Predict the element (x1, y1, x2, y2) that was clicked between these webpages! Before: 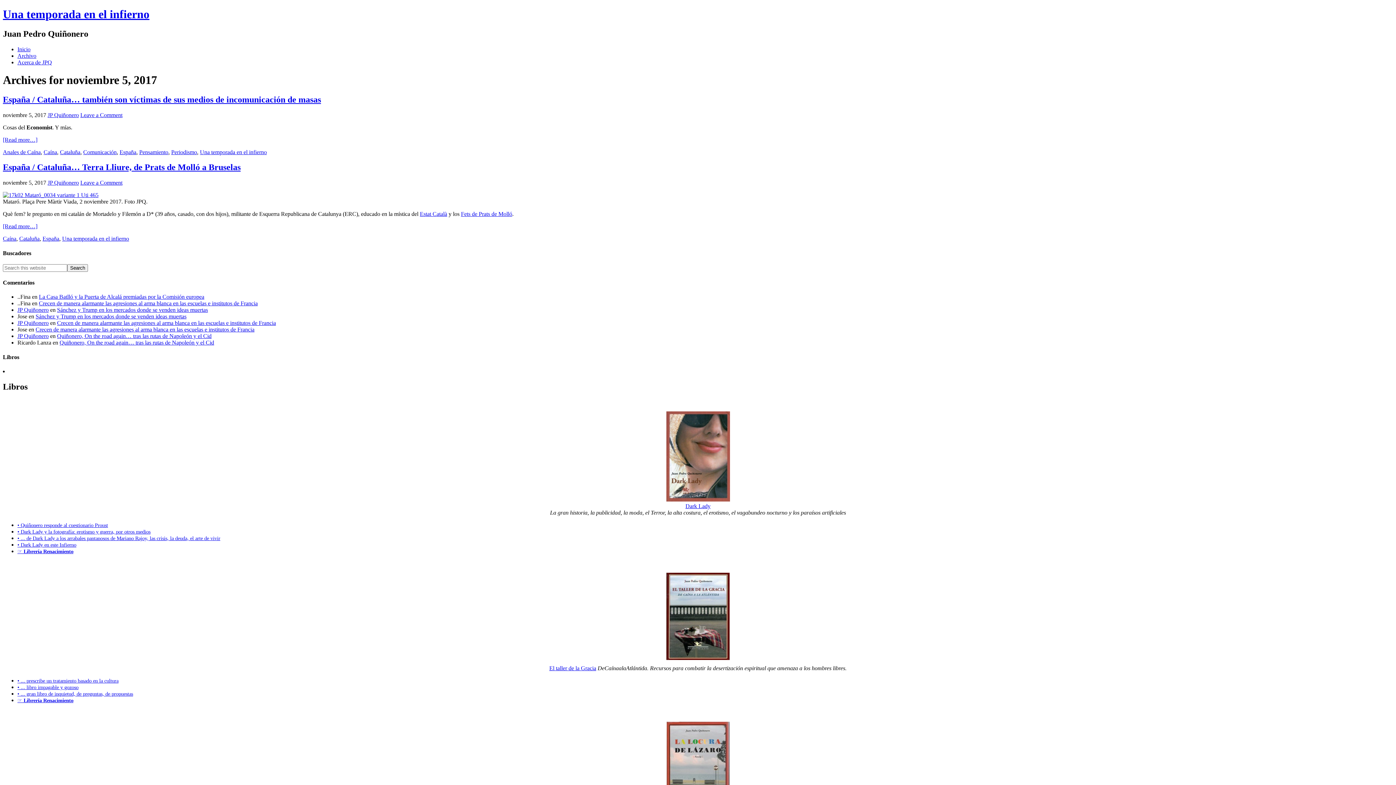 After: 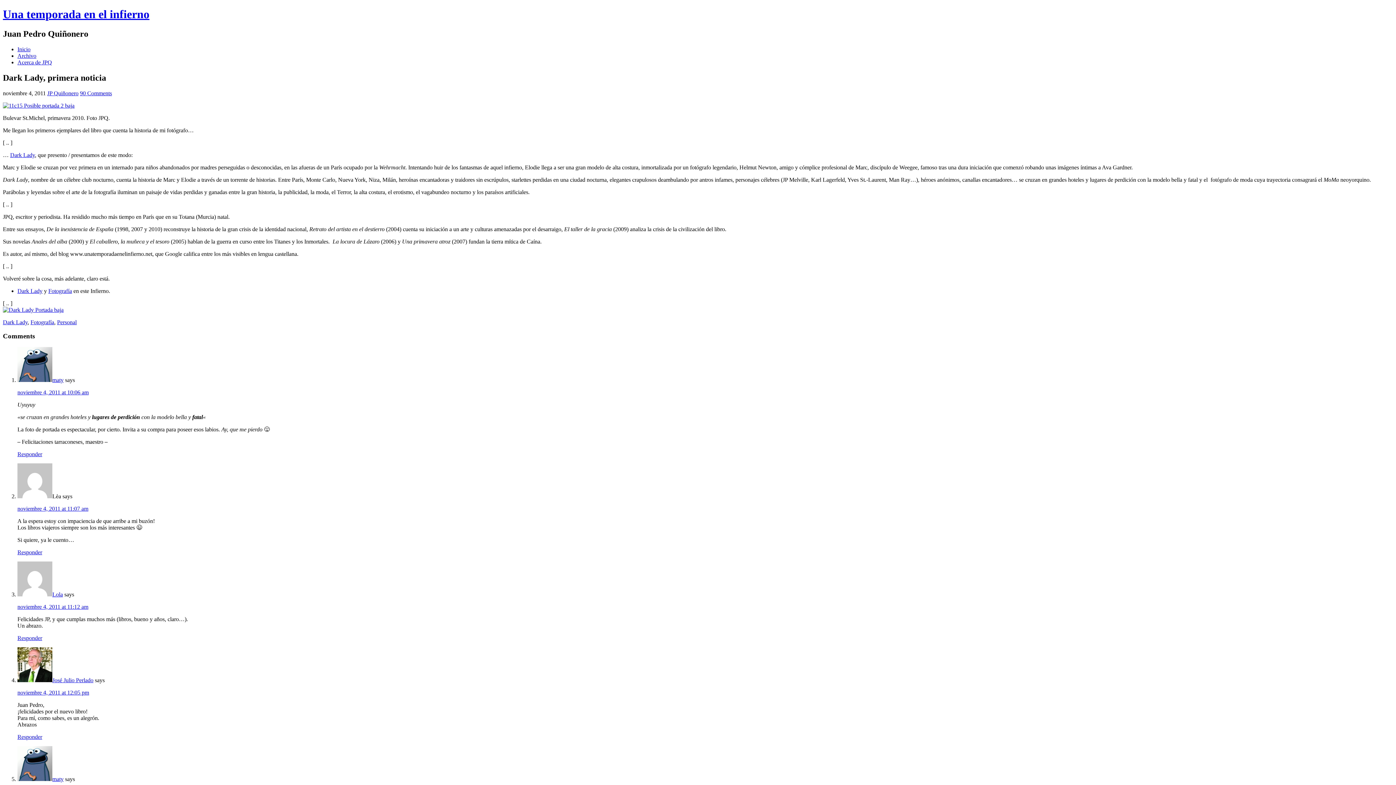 Action: bbox: (685, 503, 710, 509) label: Dark Lady